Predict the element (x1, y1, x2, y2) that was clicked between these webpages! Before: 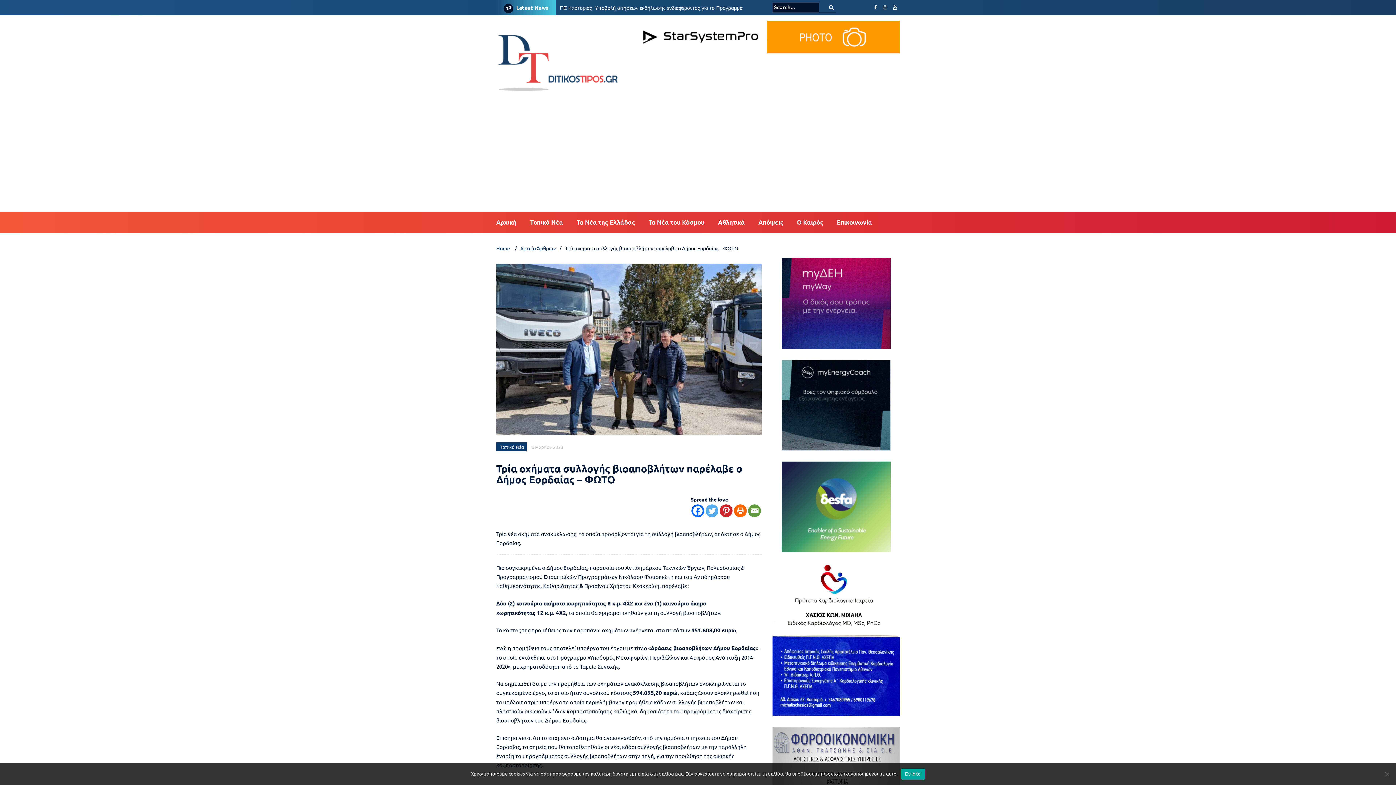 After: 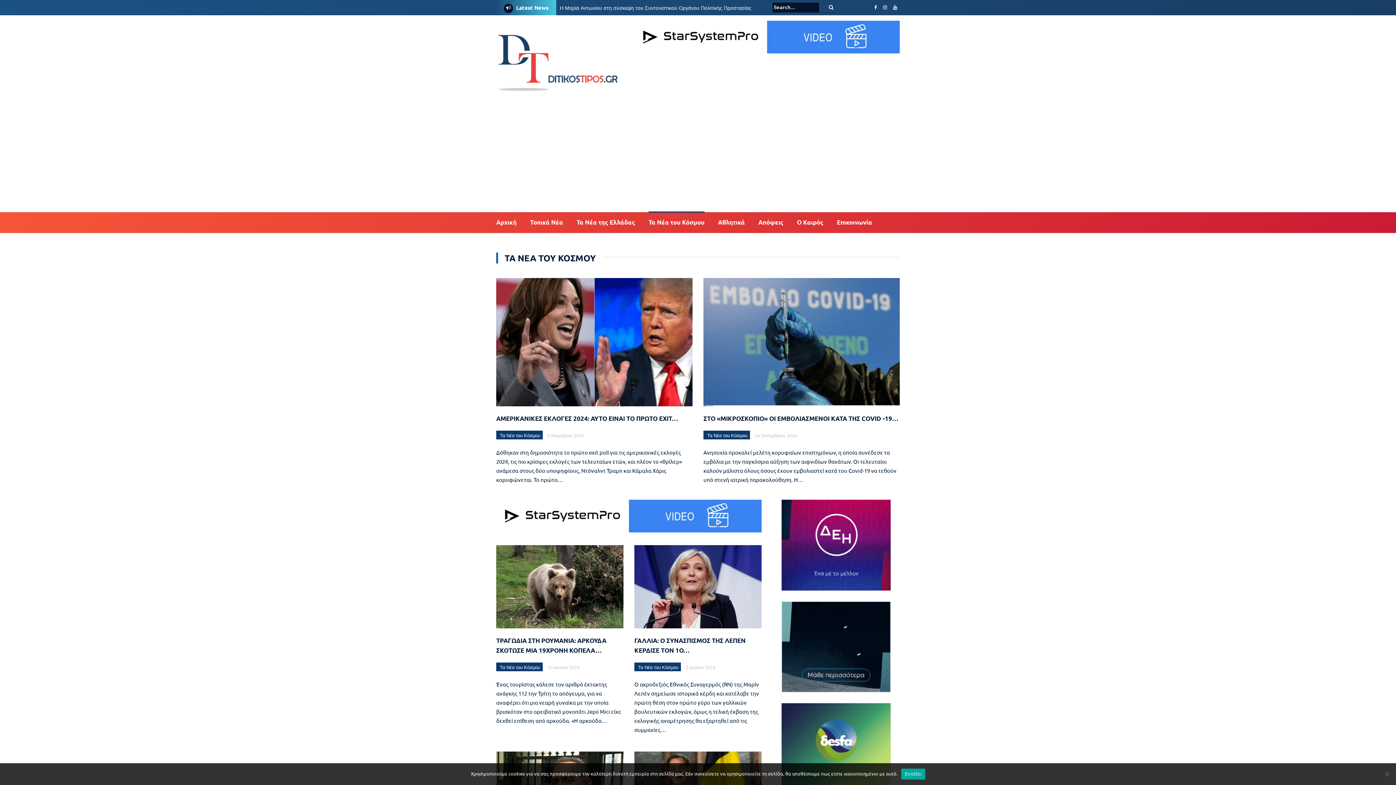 Action: bbox: (648, 217, 704, 230) label: Τα Νέα του Κόσμου